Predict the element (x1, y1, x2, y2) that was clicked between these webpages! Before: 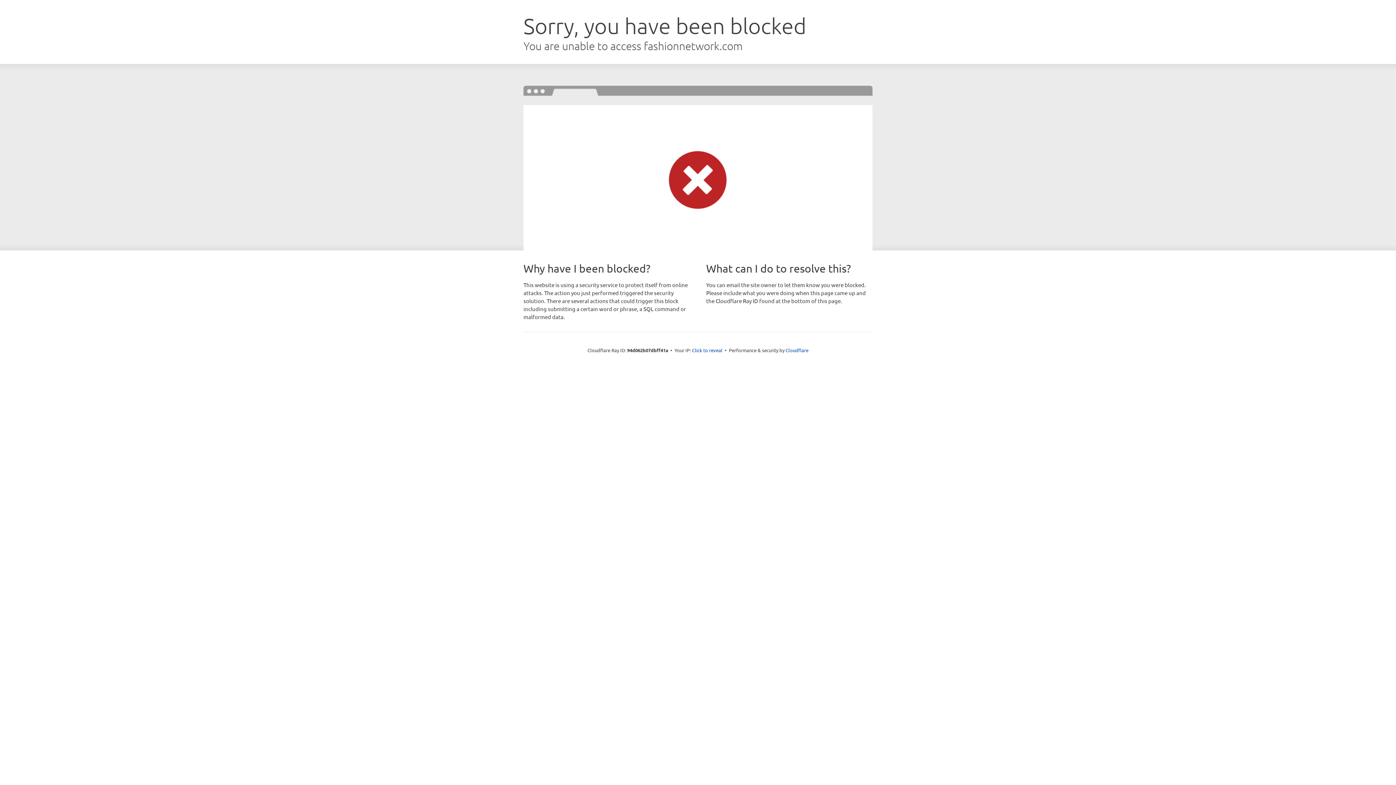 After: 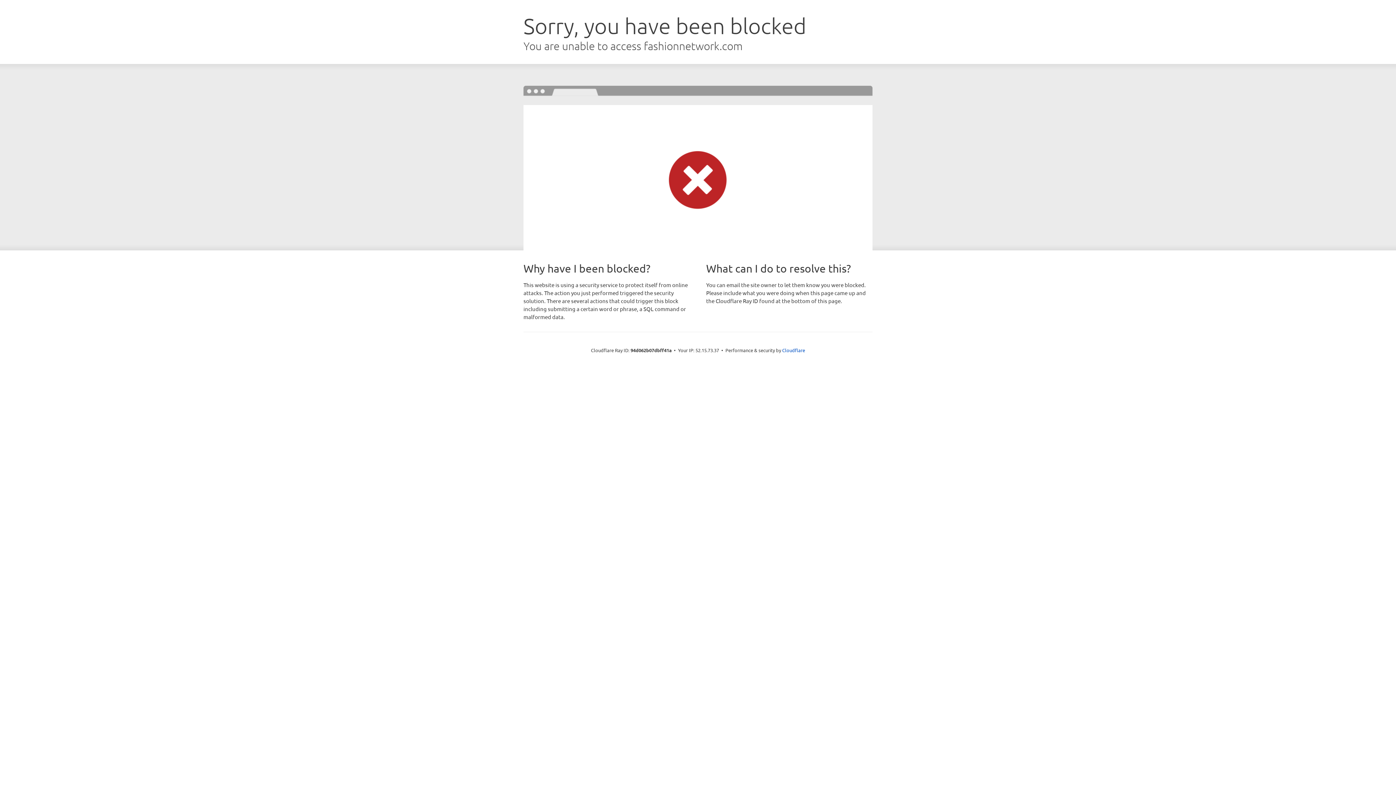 Action: label: Click to reveal bbox: (692, 346, 722, 353)